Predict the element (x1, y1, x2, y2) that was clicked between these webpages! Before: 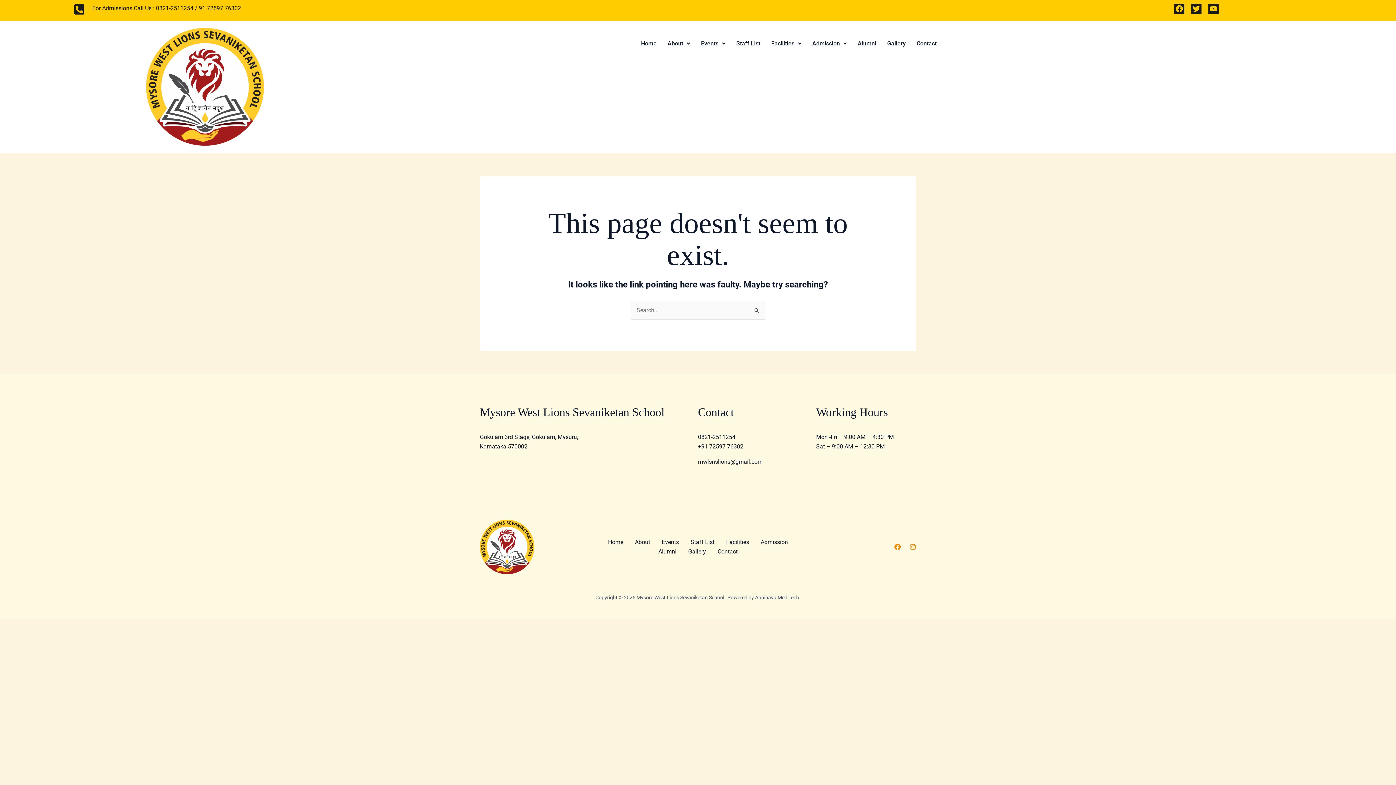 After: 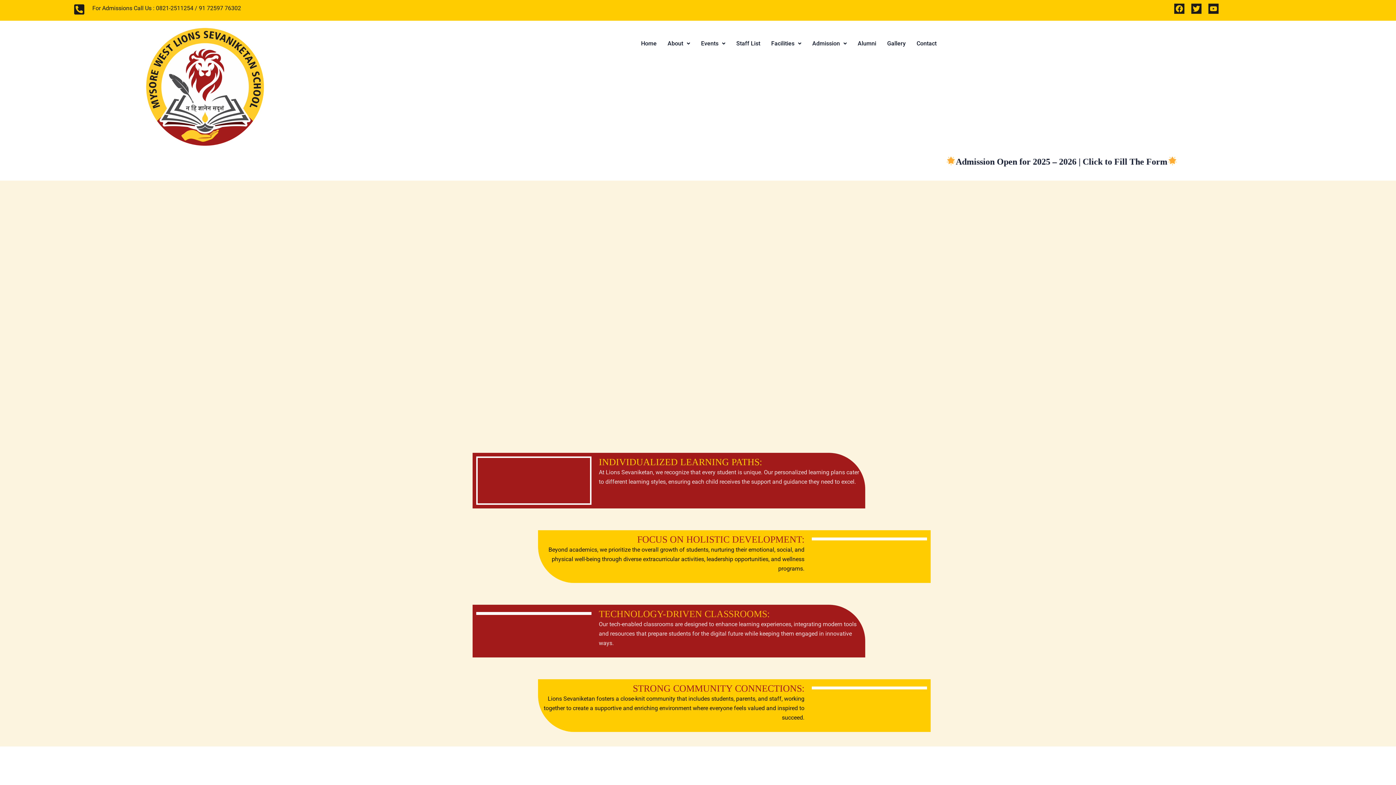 Action: bbox: (635, 35, 662, 52) label: Home